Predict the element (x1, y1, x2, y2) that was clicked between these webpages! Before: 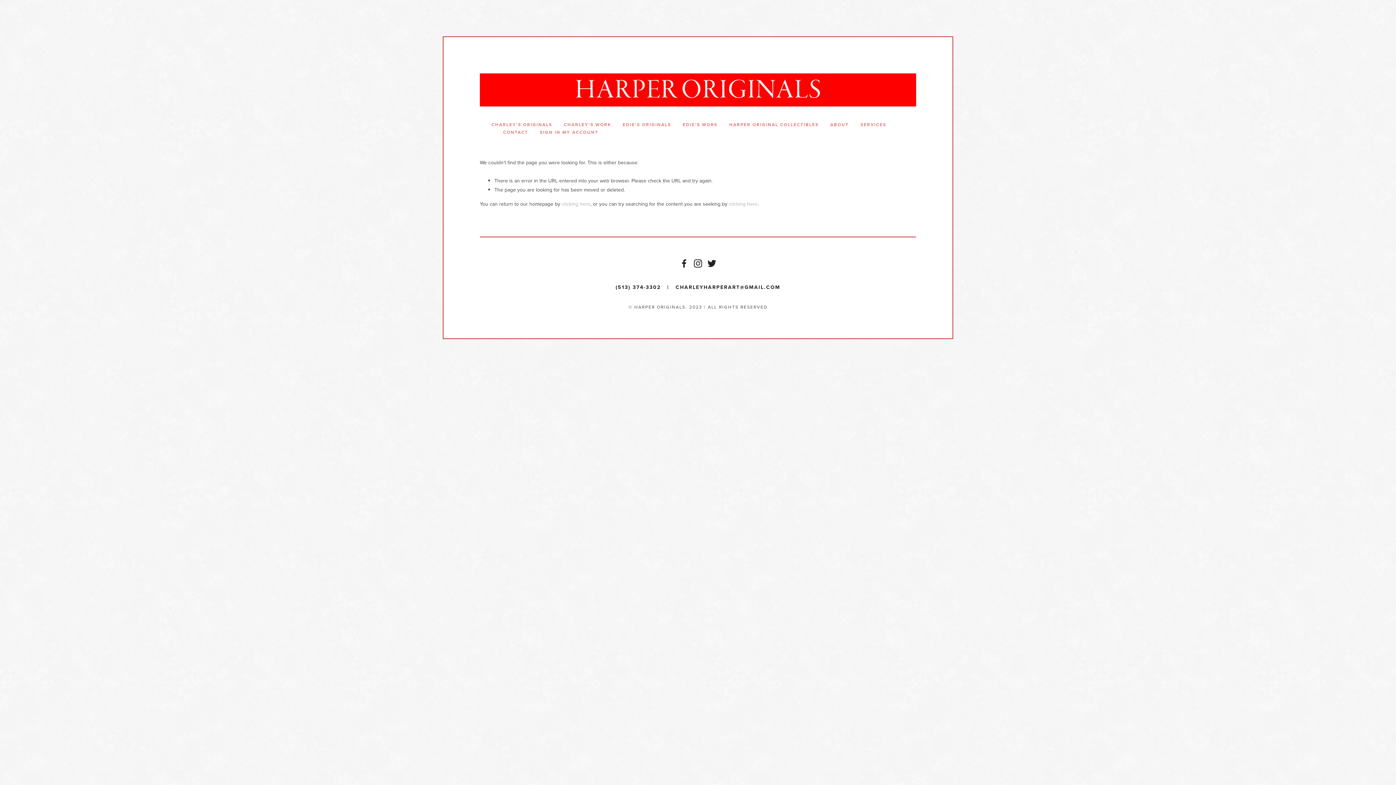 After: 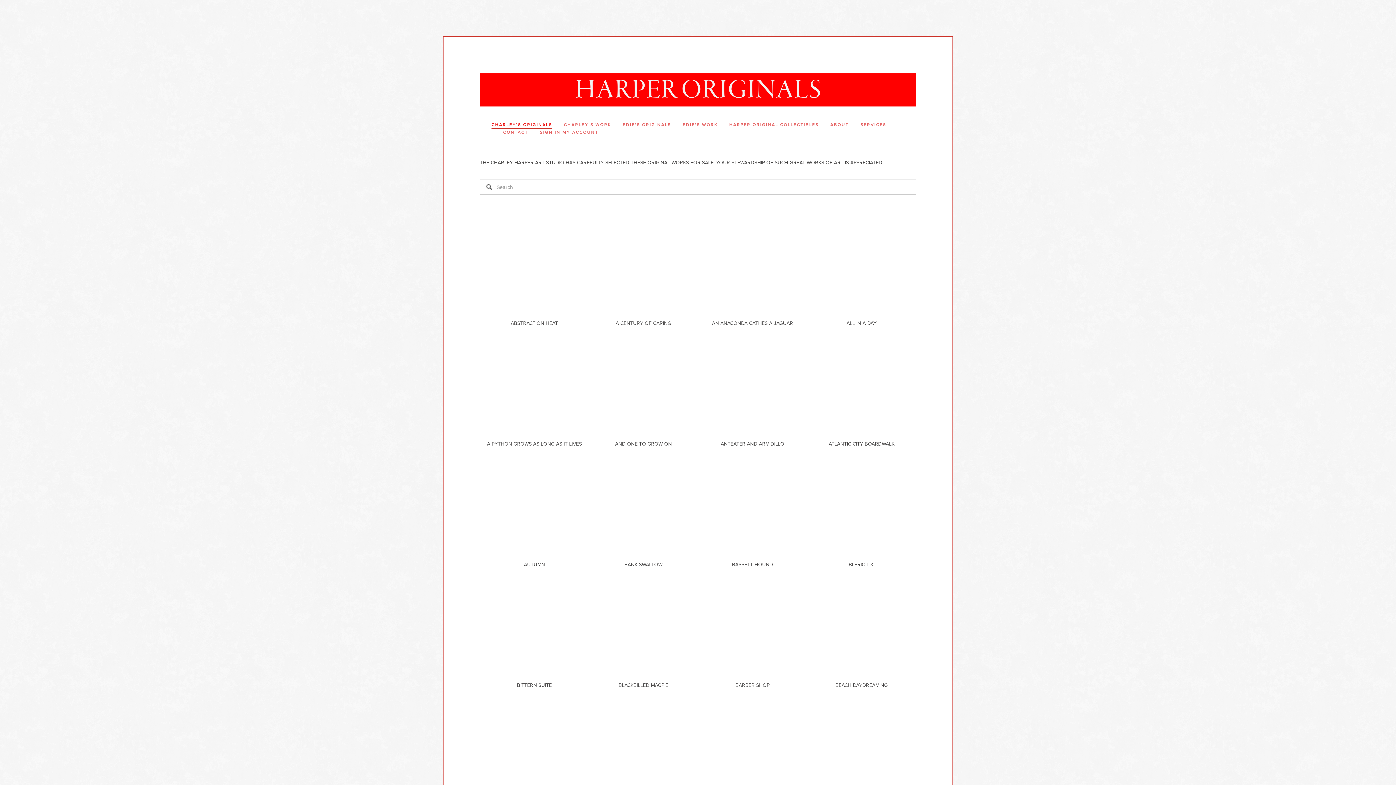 Action: label: HARPER ORIGINALS bbox: (575, 74, 821, 105)